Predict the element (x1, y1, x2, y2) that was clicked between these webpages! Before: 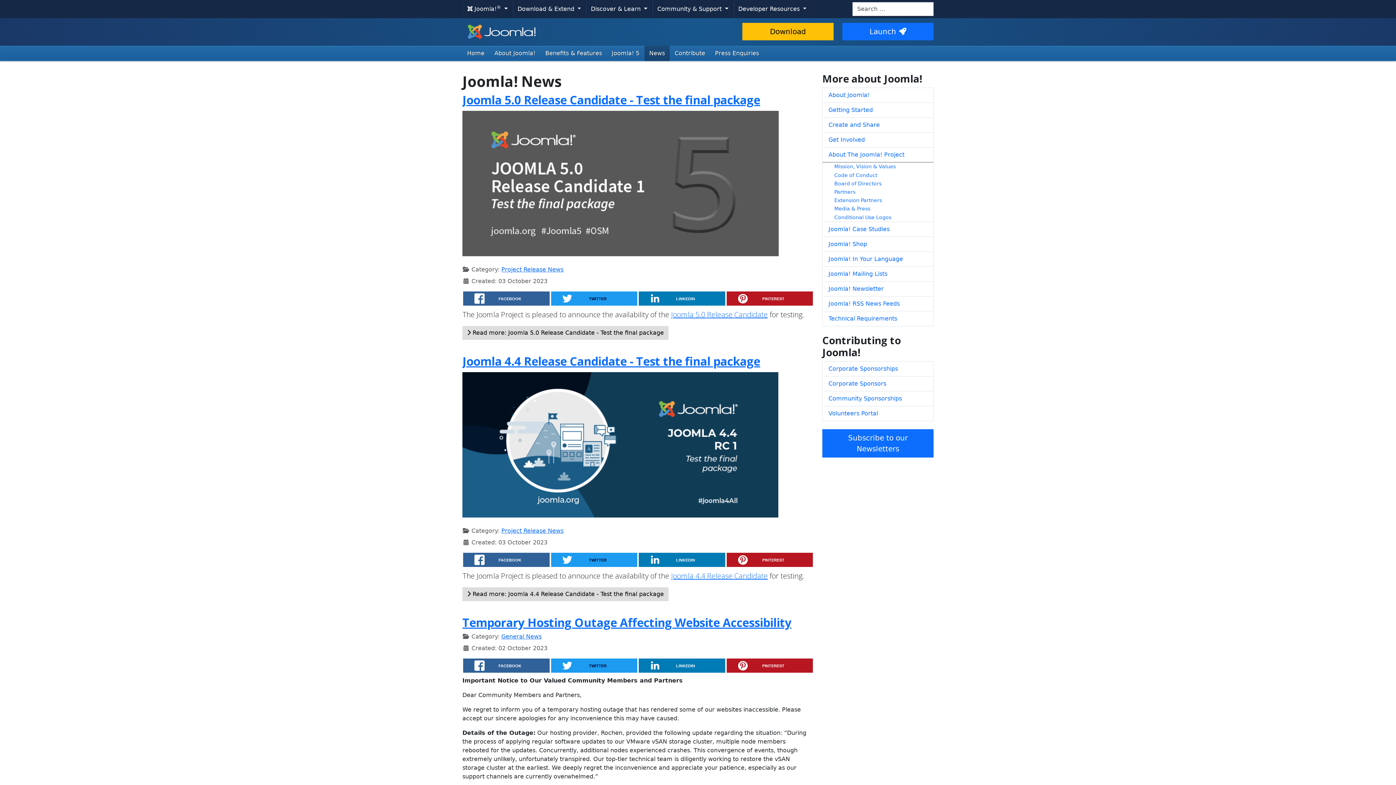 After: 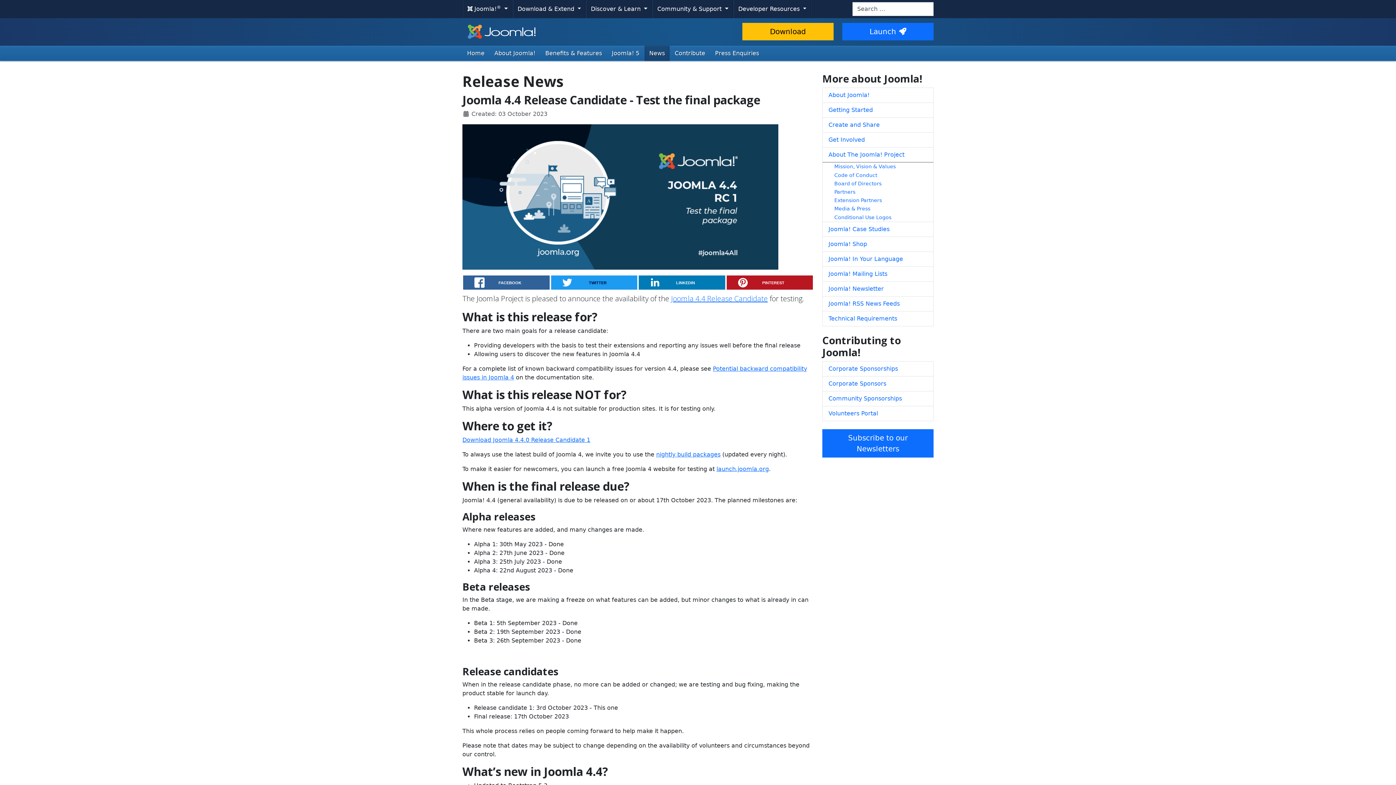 Action: label: Read more: Joomla 4.4 Release Candidate - Test the final package bbox: (462, 587, 668, 601)